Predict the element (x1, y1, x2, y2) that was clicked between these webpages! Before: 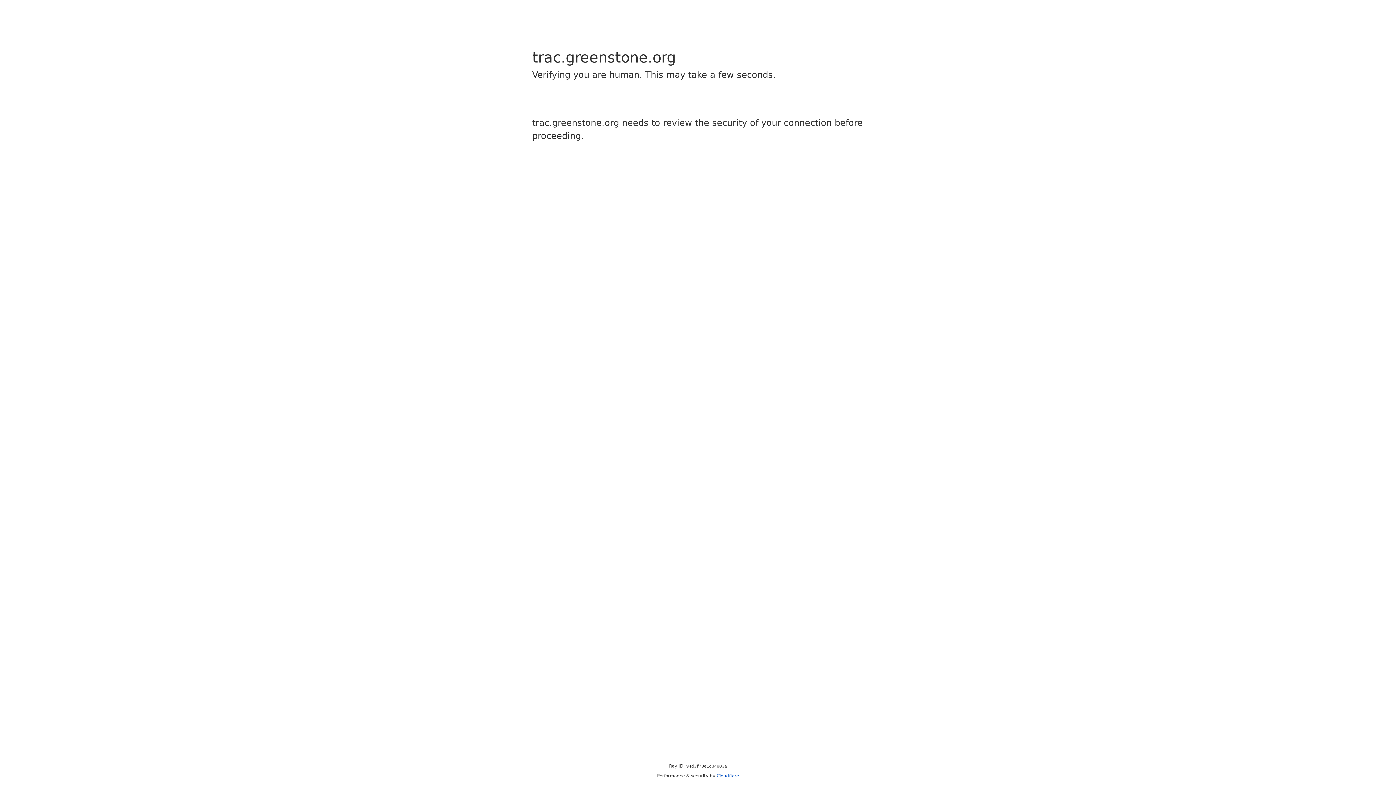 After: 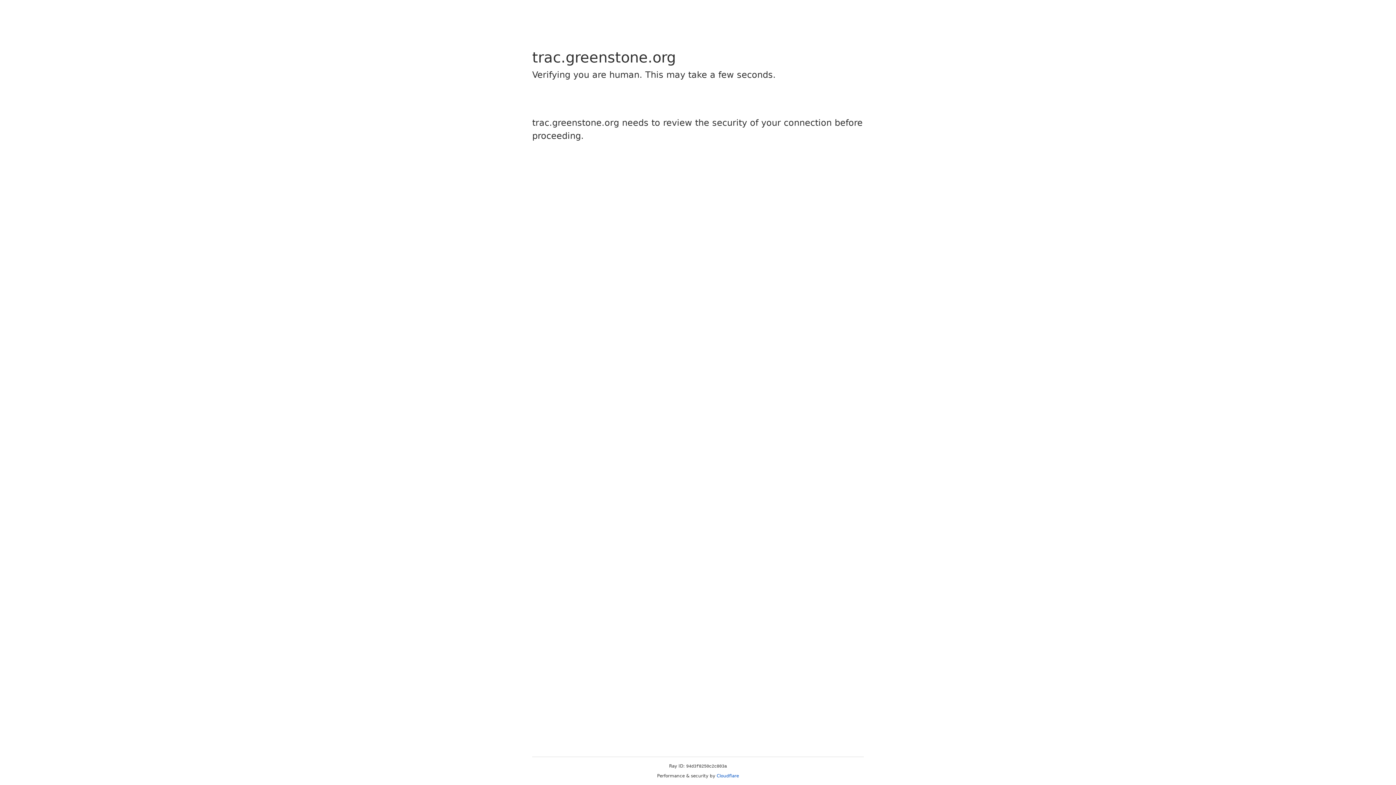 Action: label: Cloudflare bbox: (716, 773, 739, 778)